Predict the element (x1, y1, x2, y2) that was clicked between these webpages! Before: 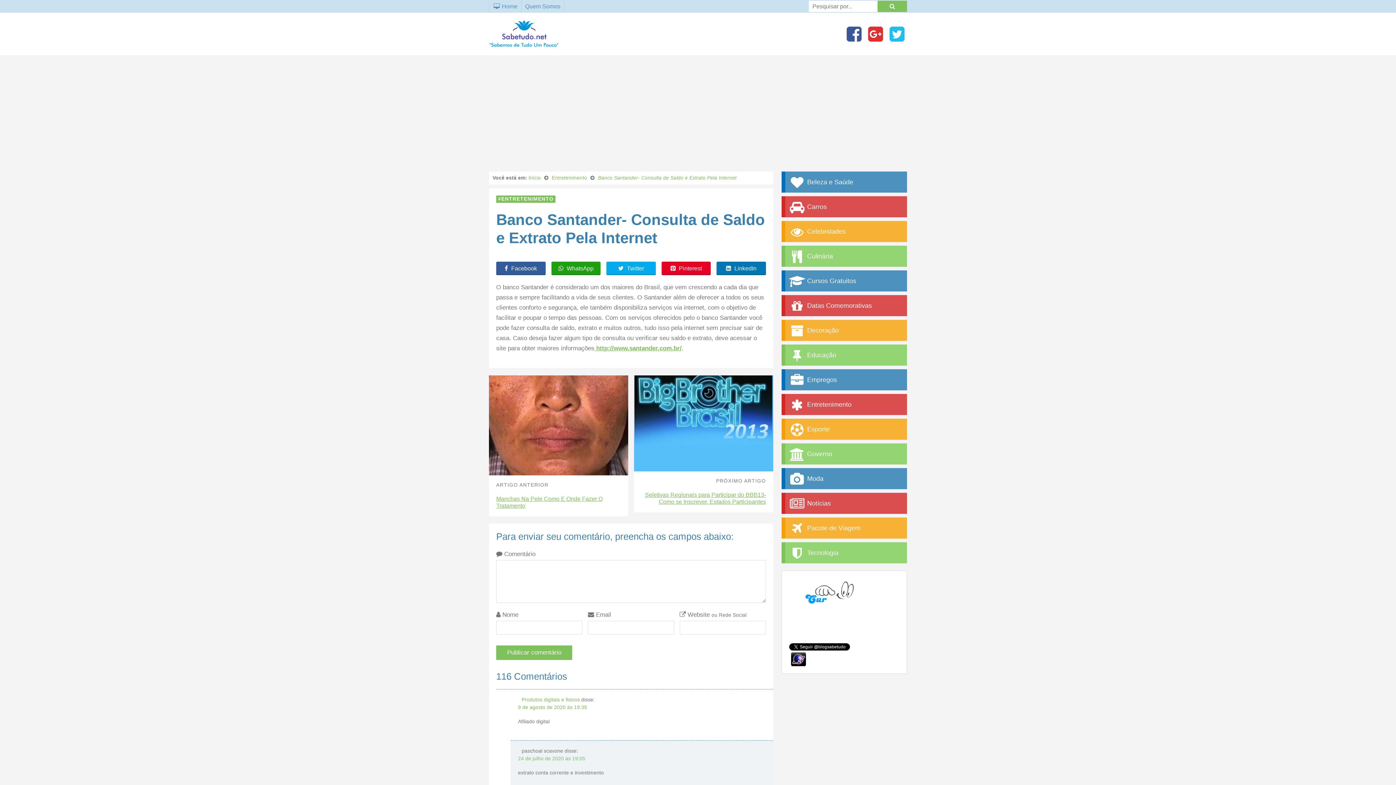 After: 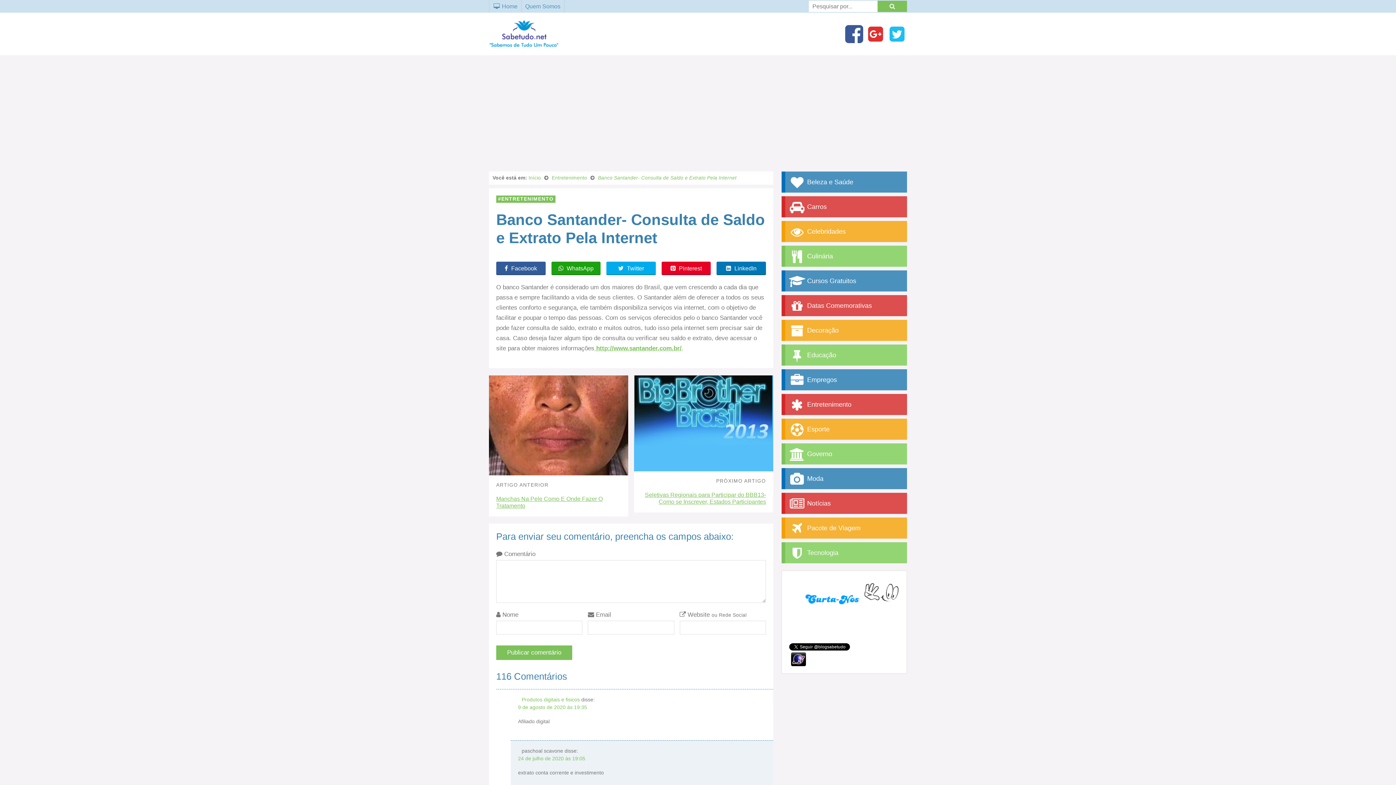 Action: bbox: (845, 24, 863, 43)